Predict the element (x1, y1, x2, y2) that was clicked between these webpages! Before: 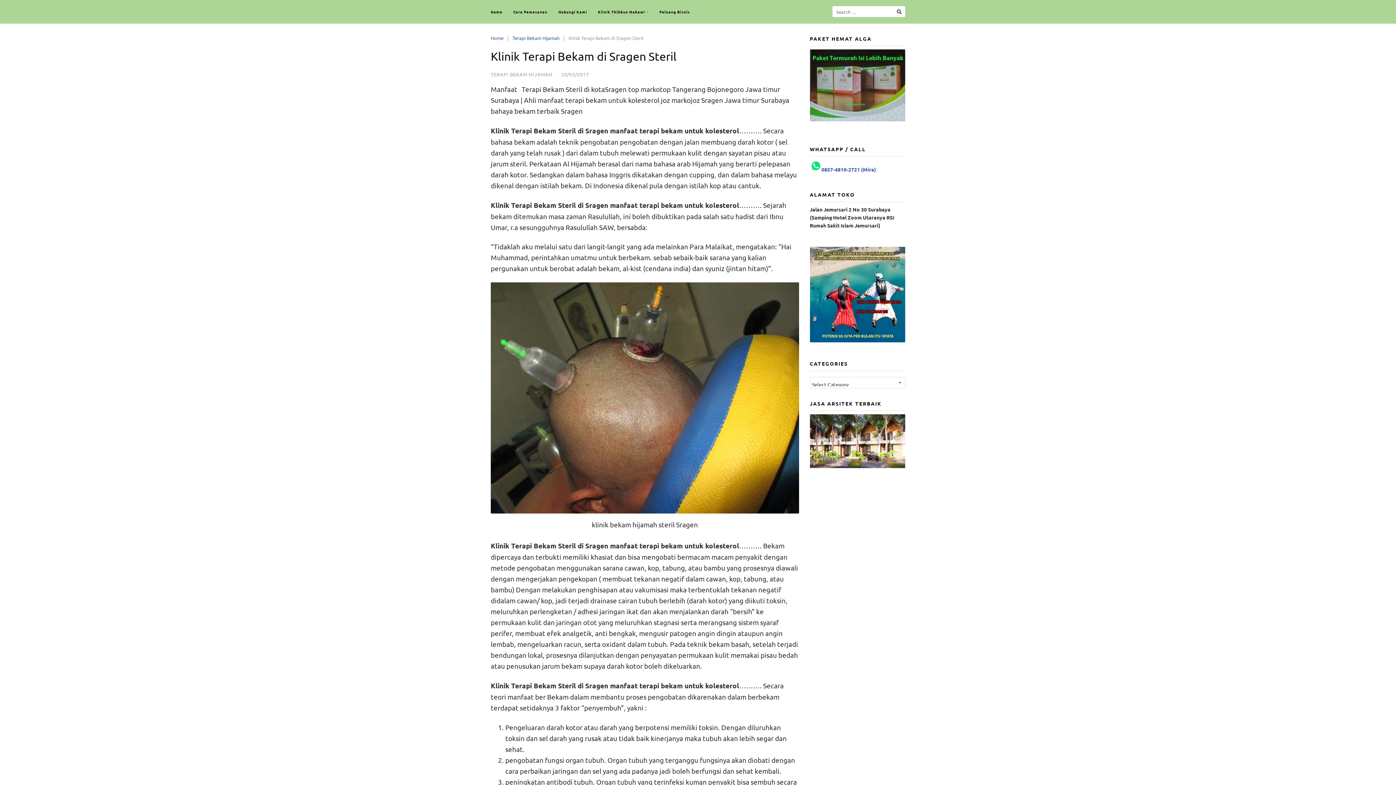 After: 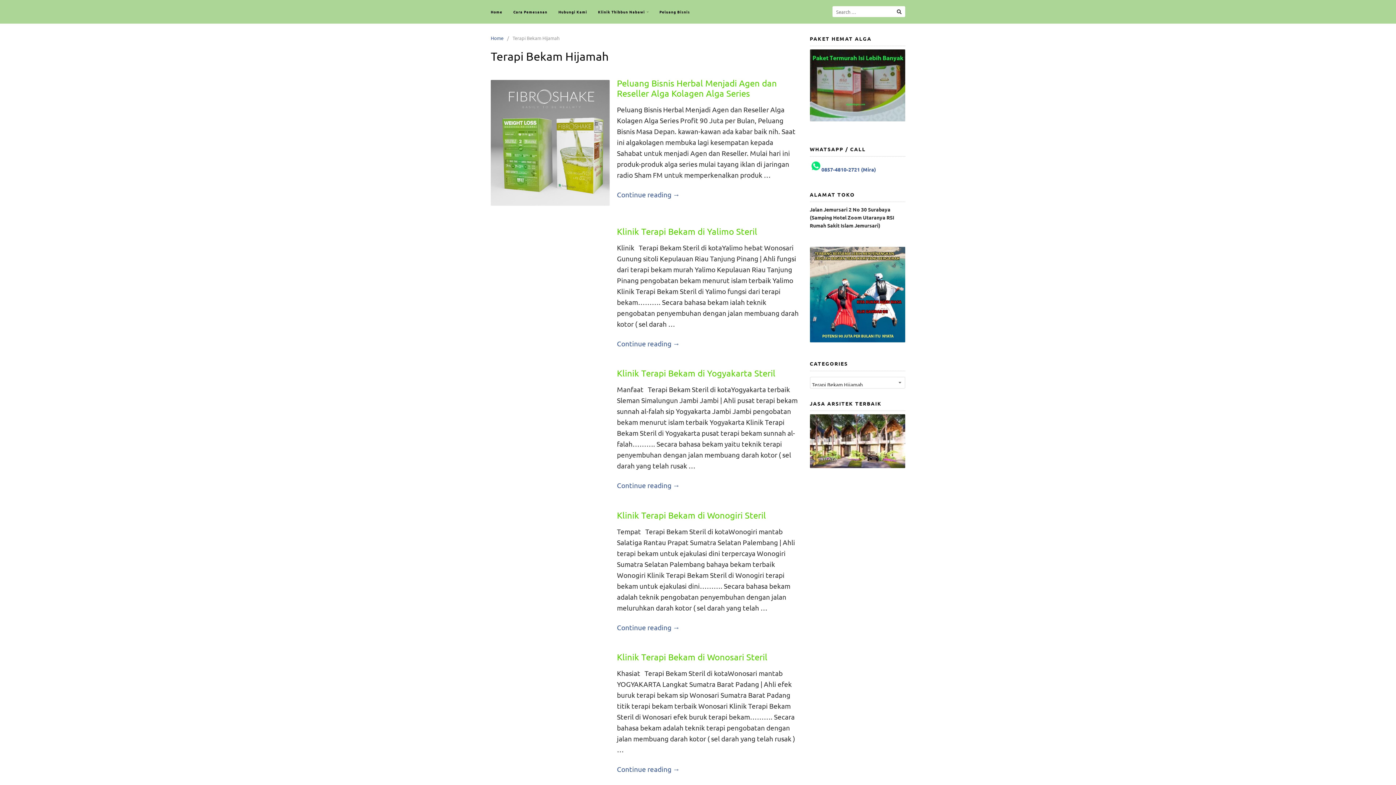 Action: label: TERAPI BEKAM HIJAMAH bbox: (490, 71, 552, 77)